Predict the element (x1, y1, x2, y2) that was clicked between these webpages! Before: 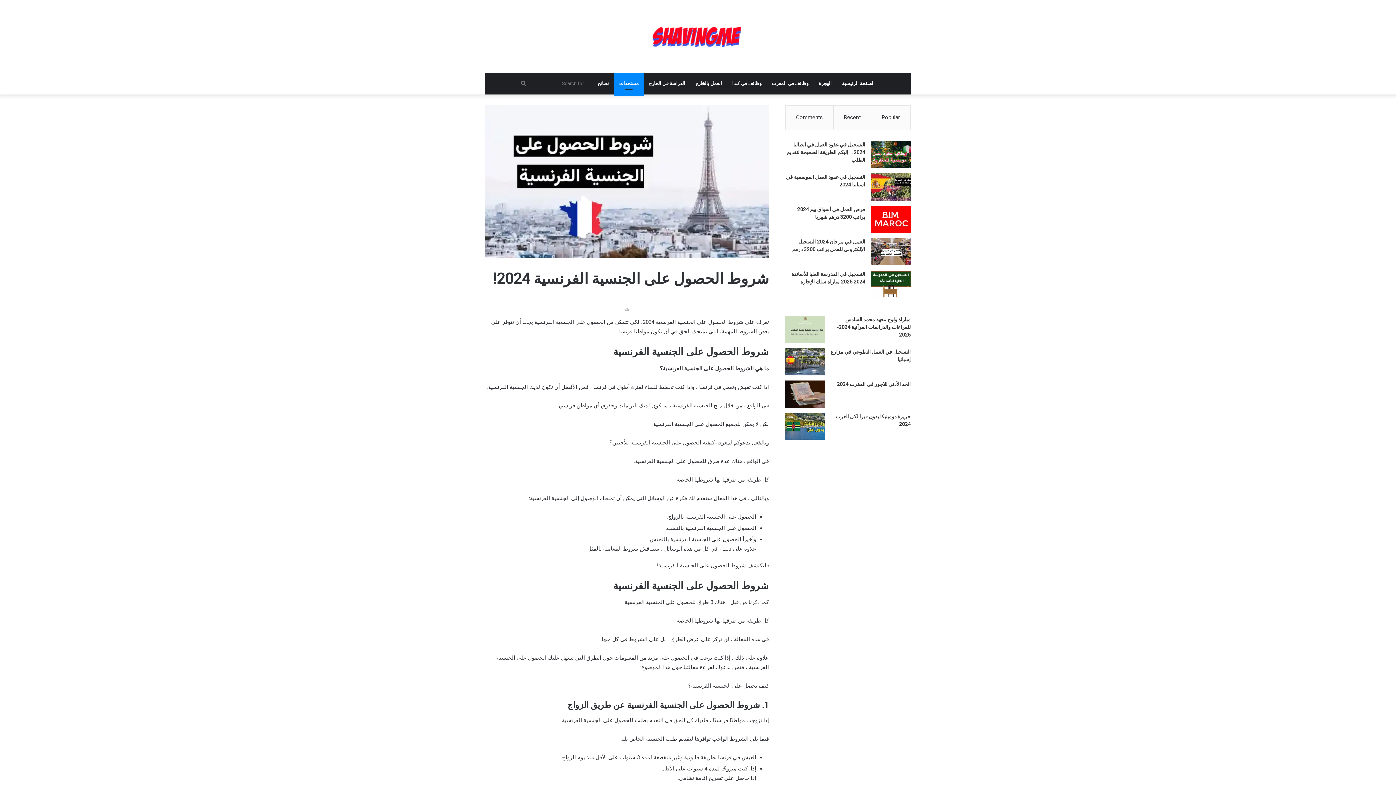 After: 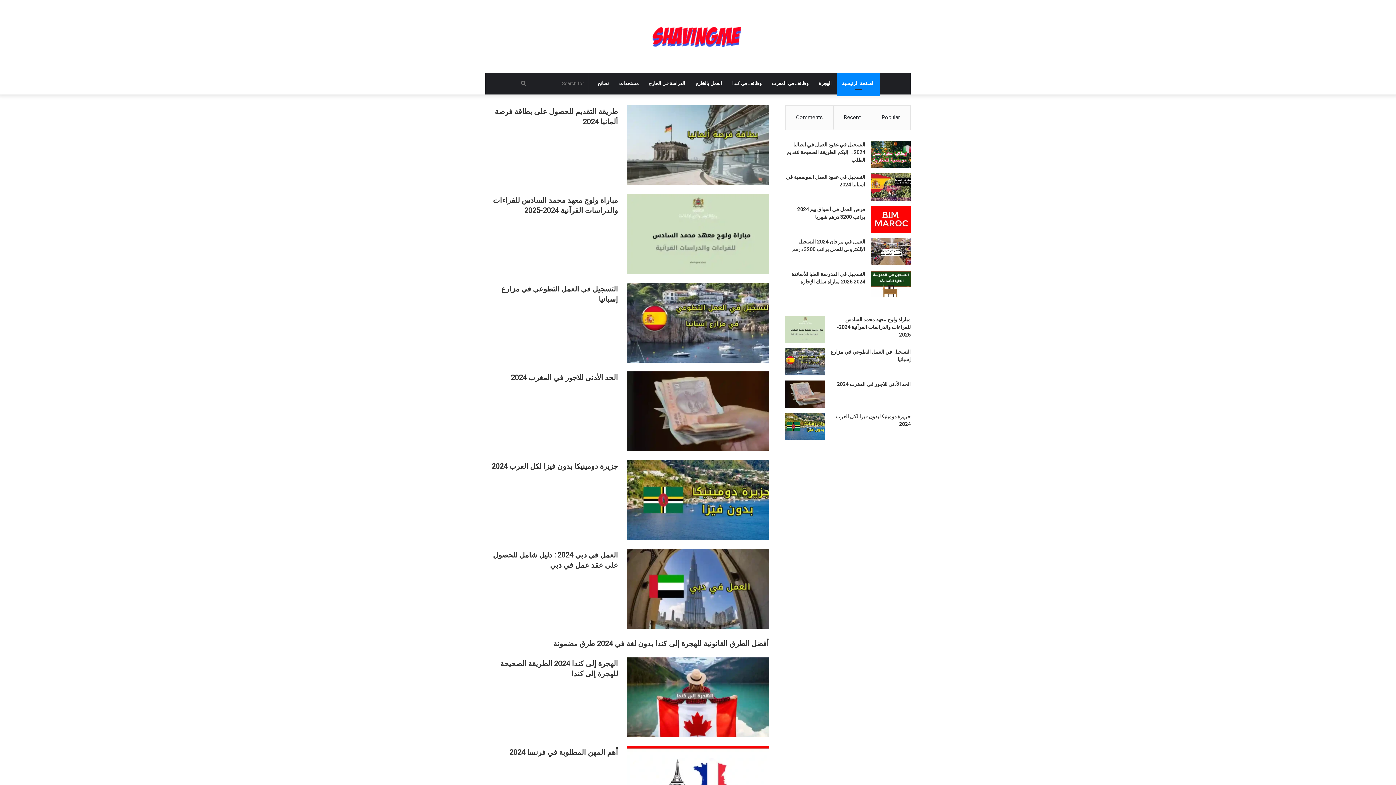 Action: label: الصفحة الرئيسية bbox: (837, 72, 880, 94)